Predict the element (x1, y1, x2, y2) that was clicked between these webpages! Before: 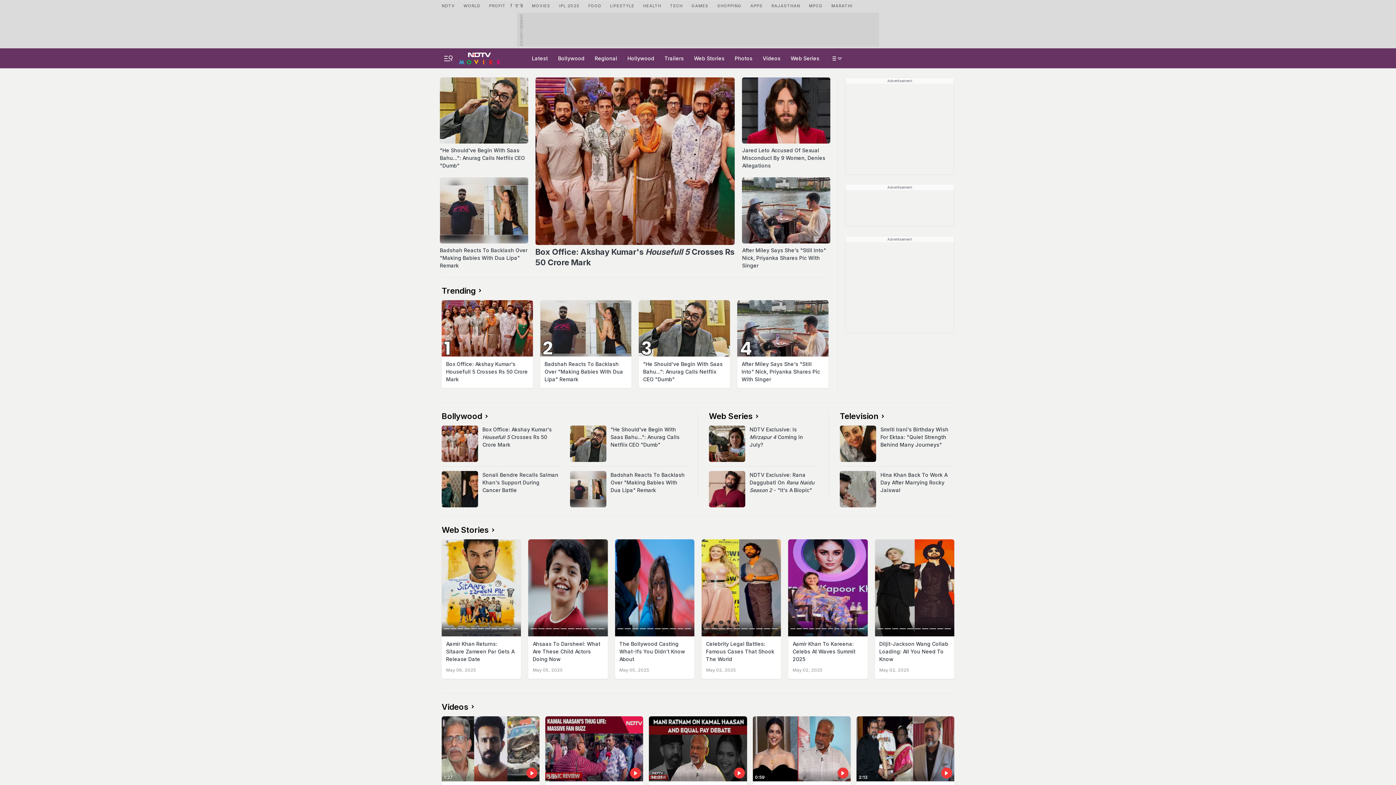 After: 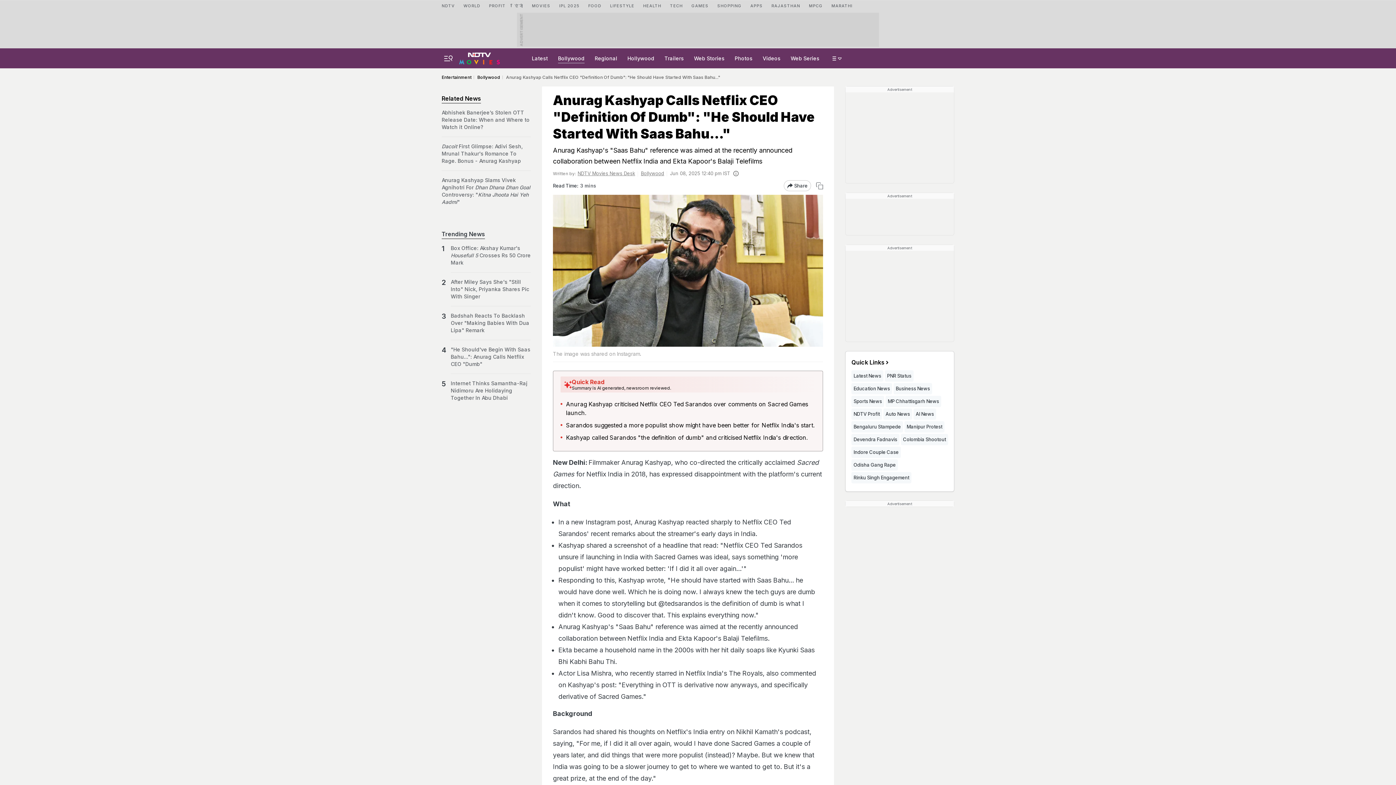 Action: label: "He Should've Begin With Saas Bahu...": Anurag Calls Netflix CEO "Dumb" bbox: (440, 146, 528, 174)